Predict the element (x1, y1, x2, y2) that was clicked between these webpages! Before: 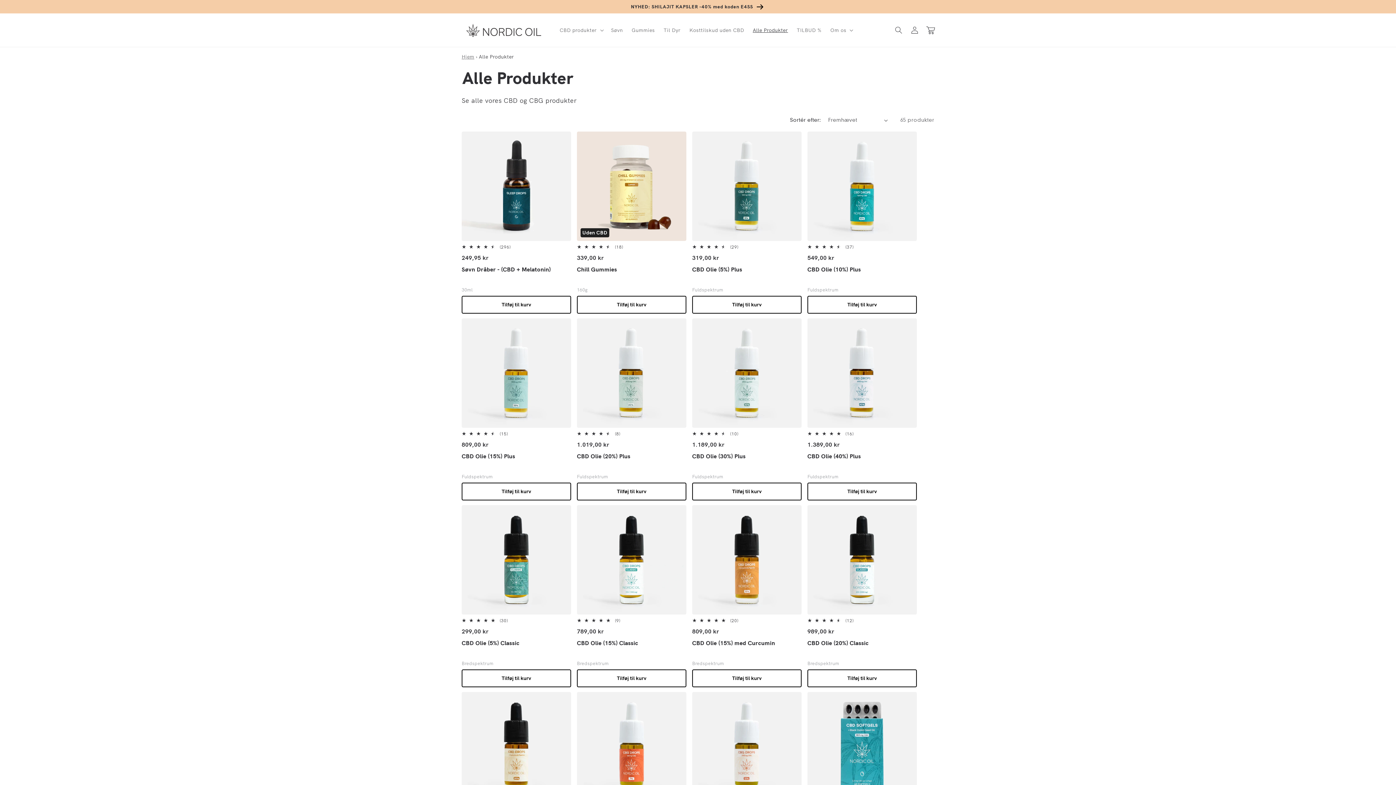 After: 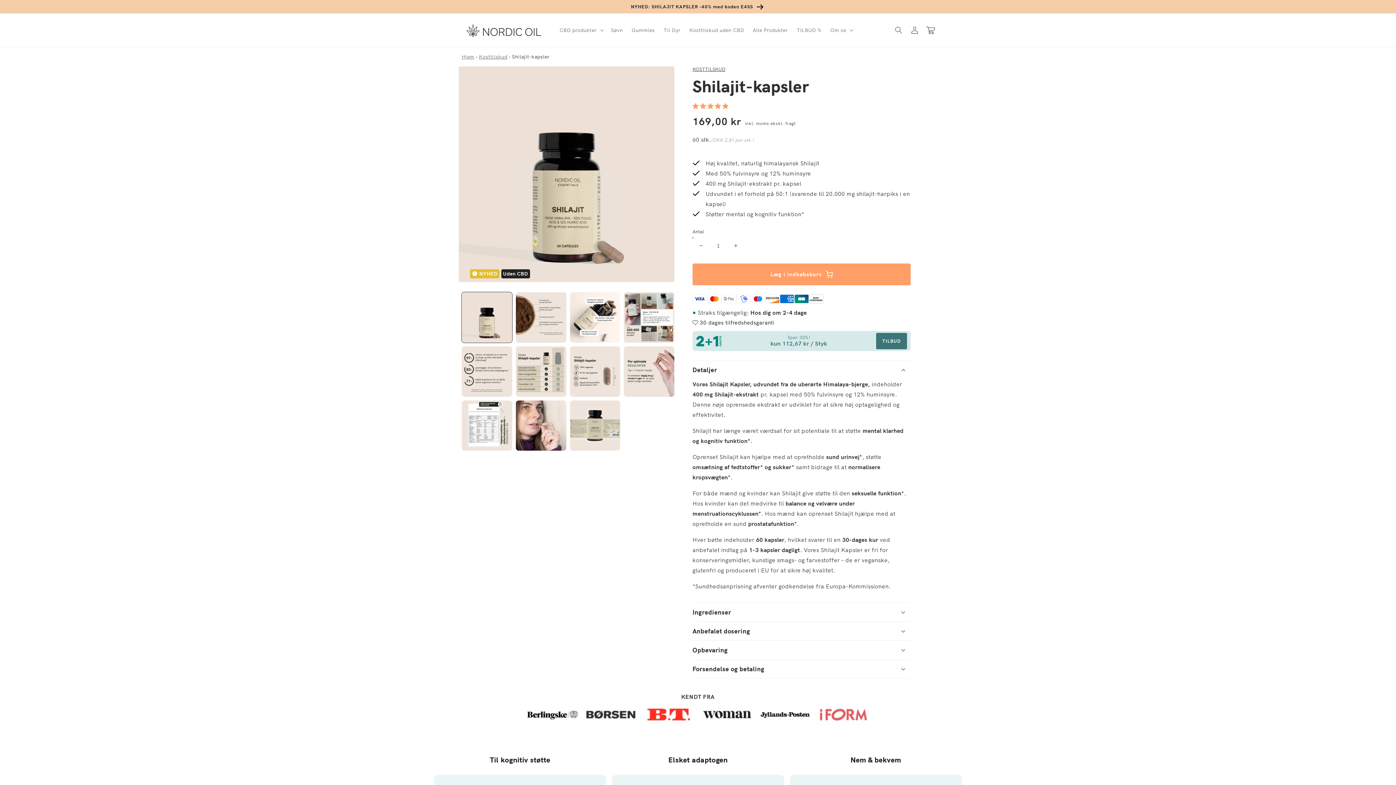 Action: label: NYHED: SHILAJIT KAPSLER -40% med koden E4SS  bbox: (0, 0, 1396, 13)